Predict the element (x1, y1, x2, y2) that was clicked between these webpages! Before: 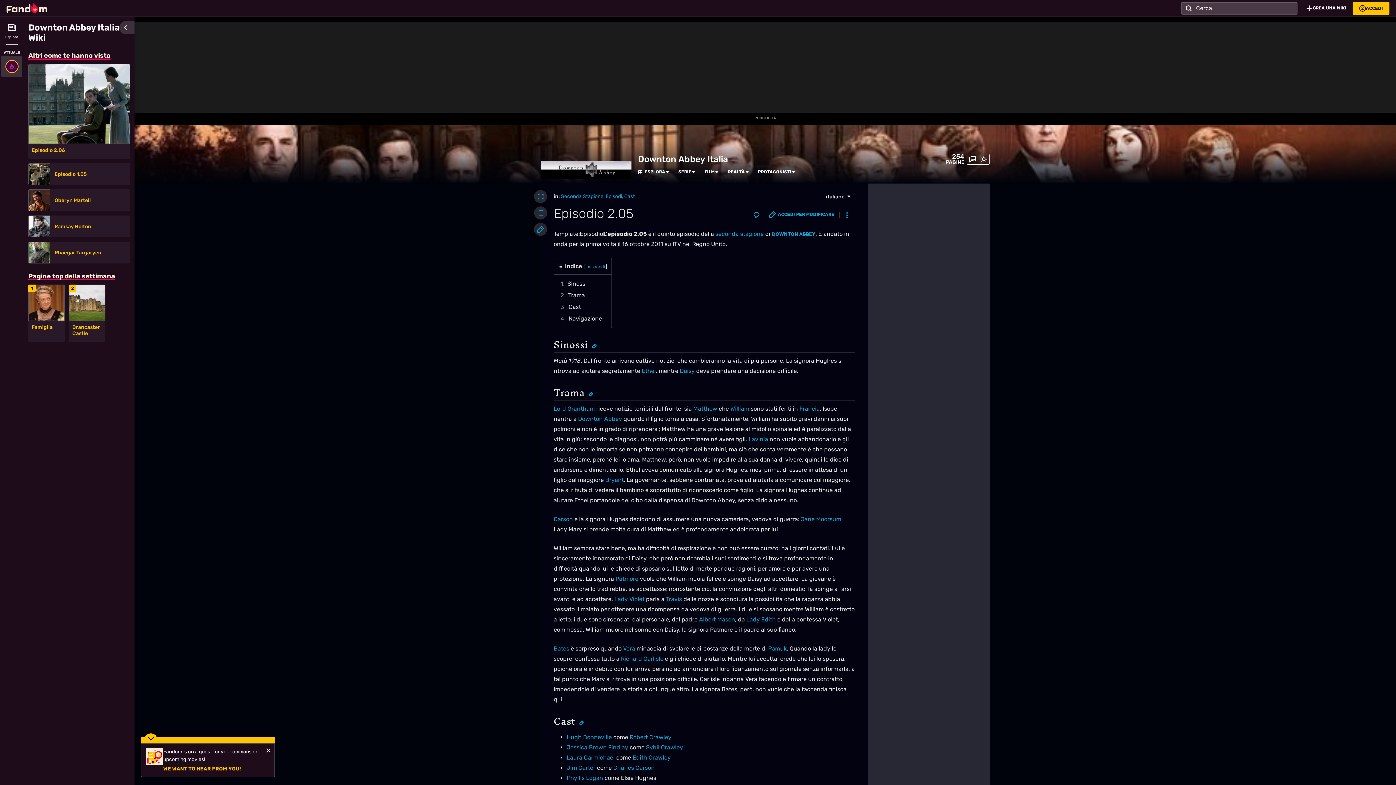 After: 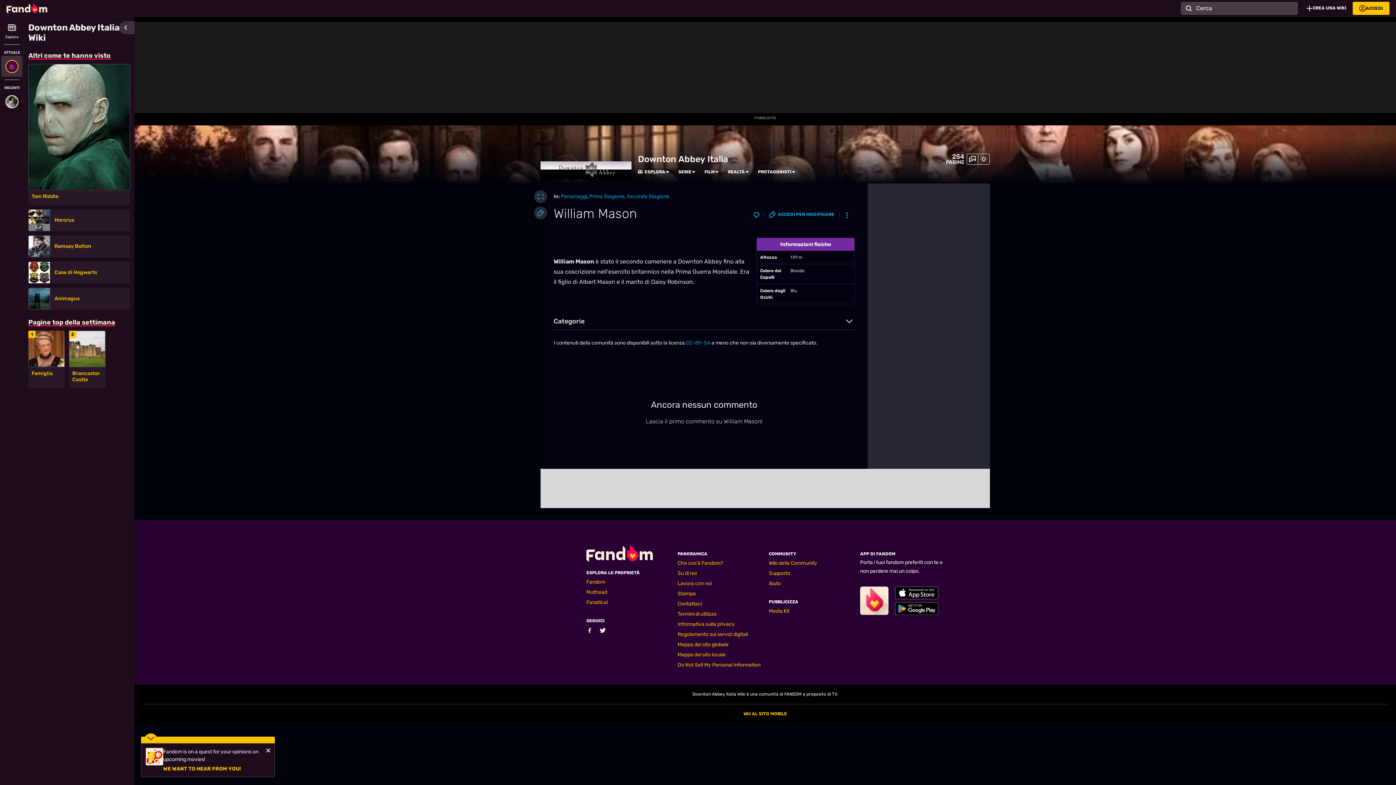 Action: bbox: (730, 405, 749, 412) label: William